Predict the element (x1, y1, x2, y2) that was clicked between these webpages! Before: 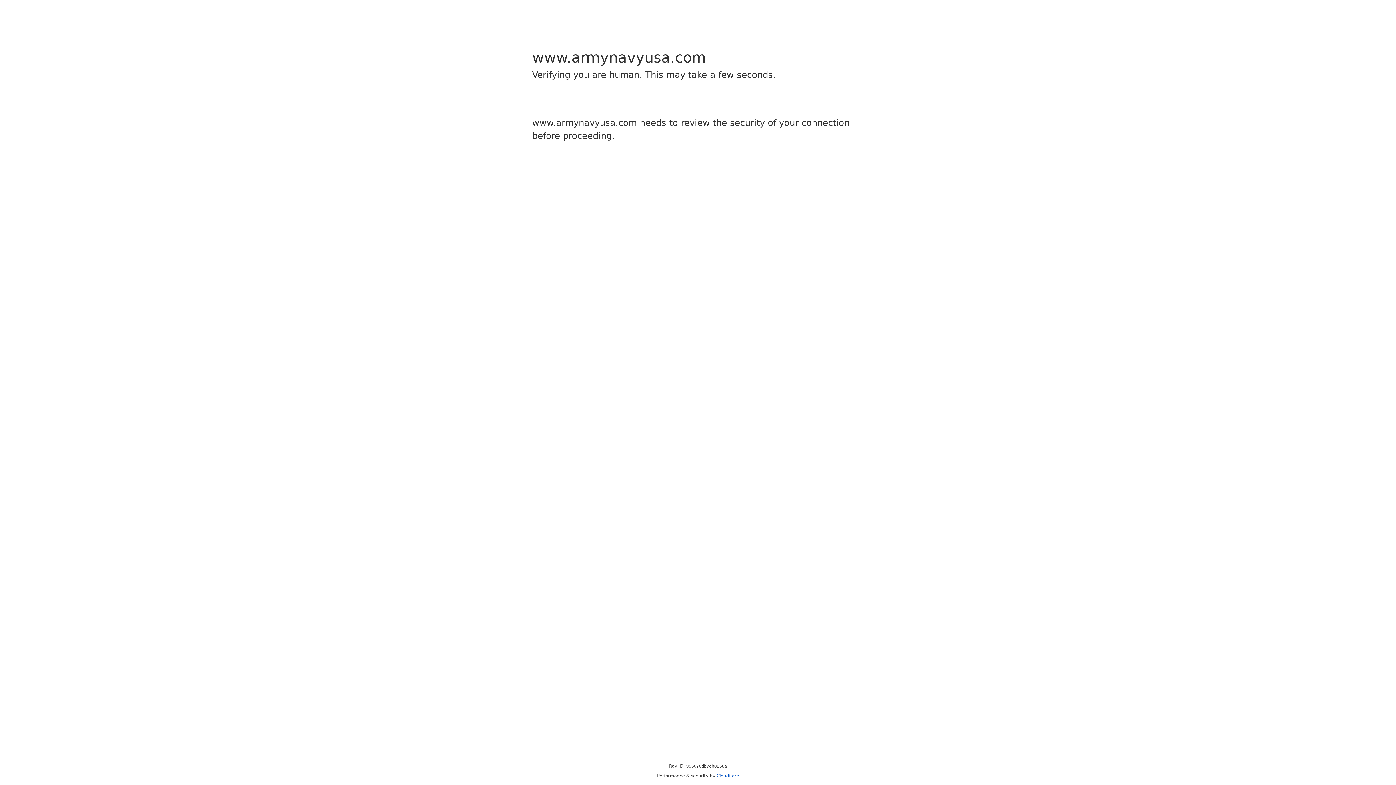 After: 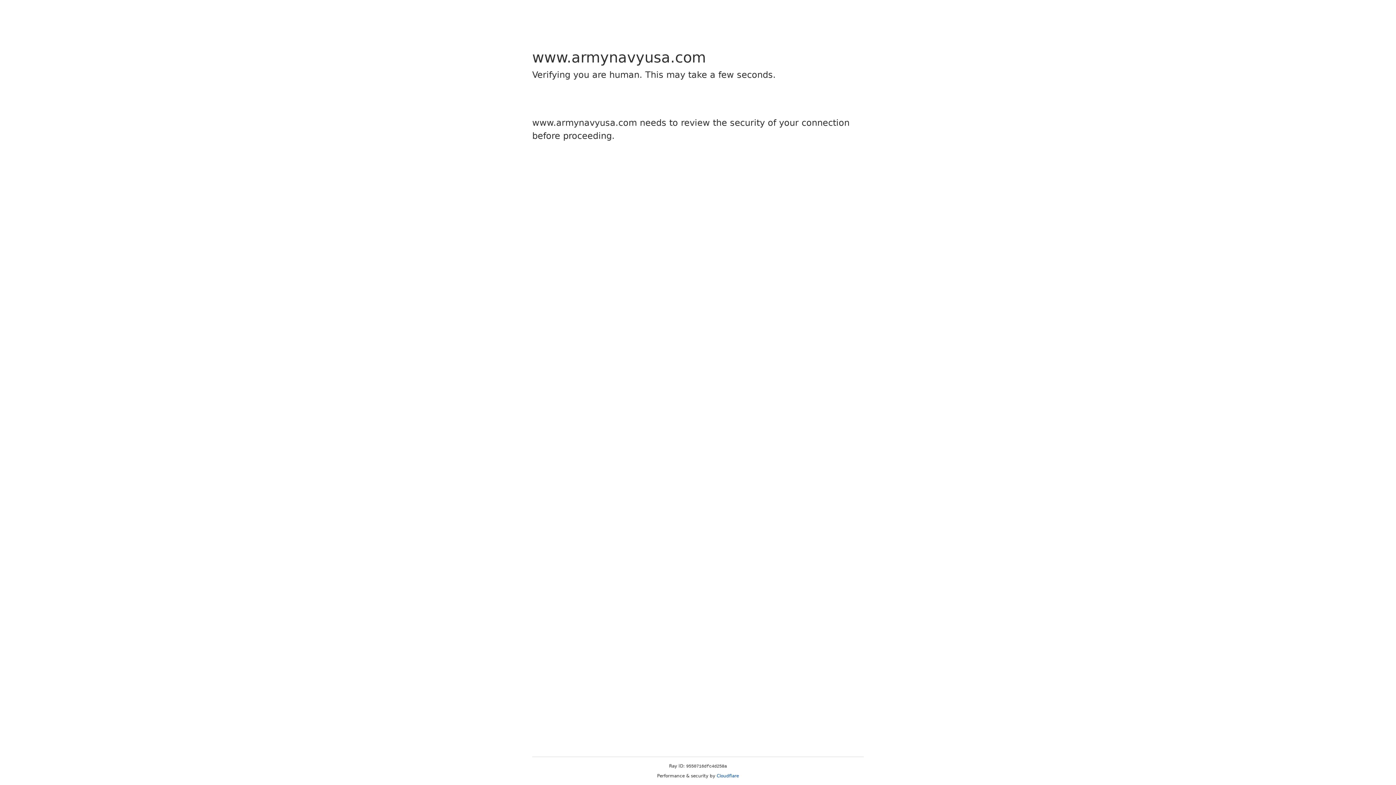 Action: bbox: (716, 773, 739, 778) label: Cloudflare